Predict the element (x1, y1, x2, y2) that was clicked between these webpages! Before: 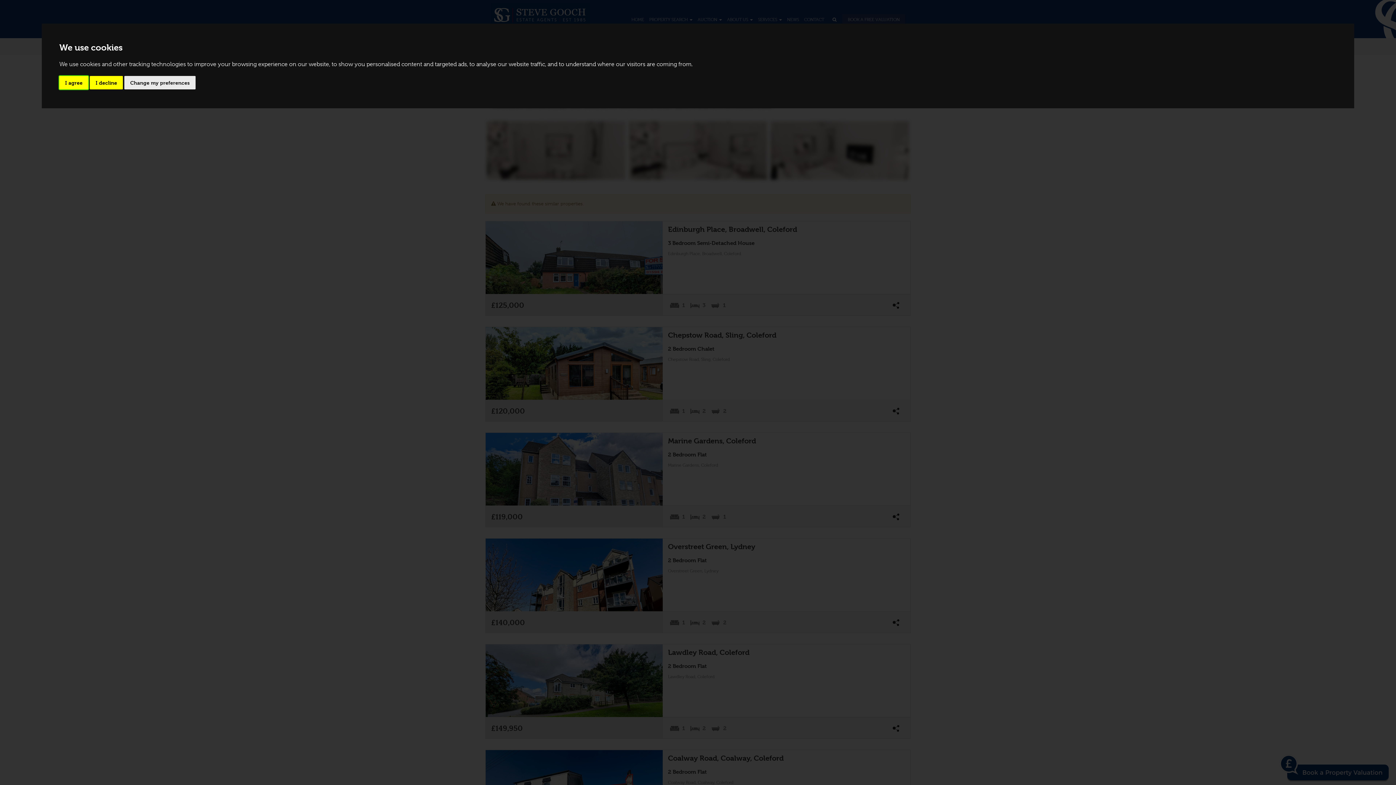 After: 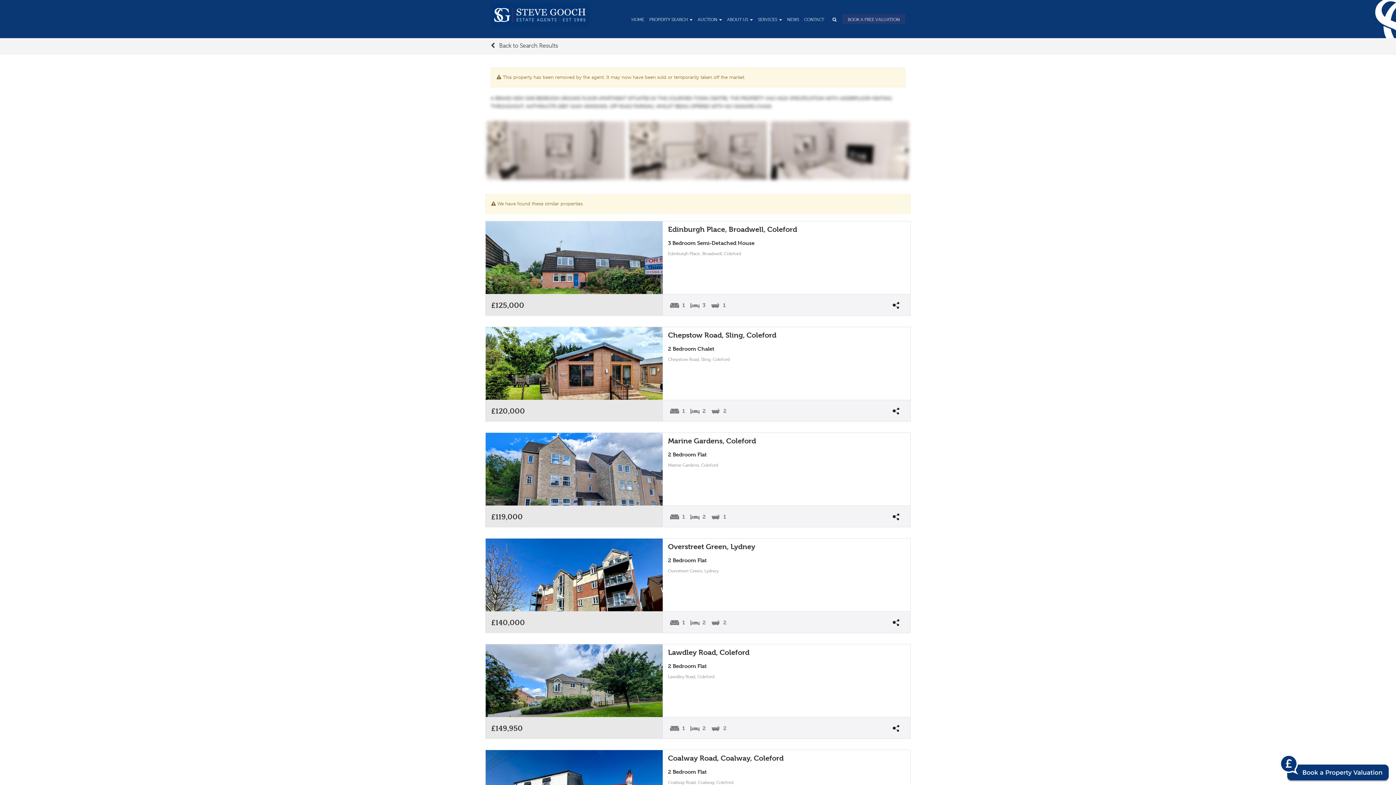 Action: label: I agree bbox: (59, 75, 88, 89)